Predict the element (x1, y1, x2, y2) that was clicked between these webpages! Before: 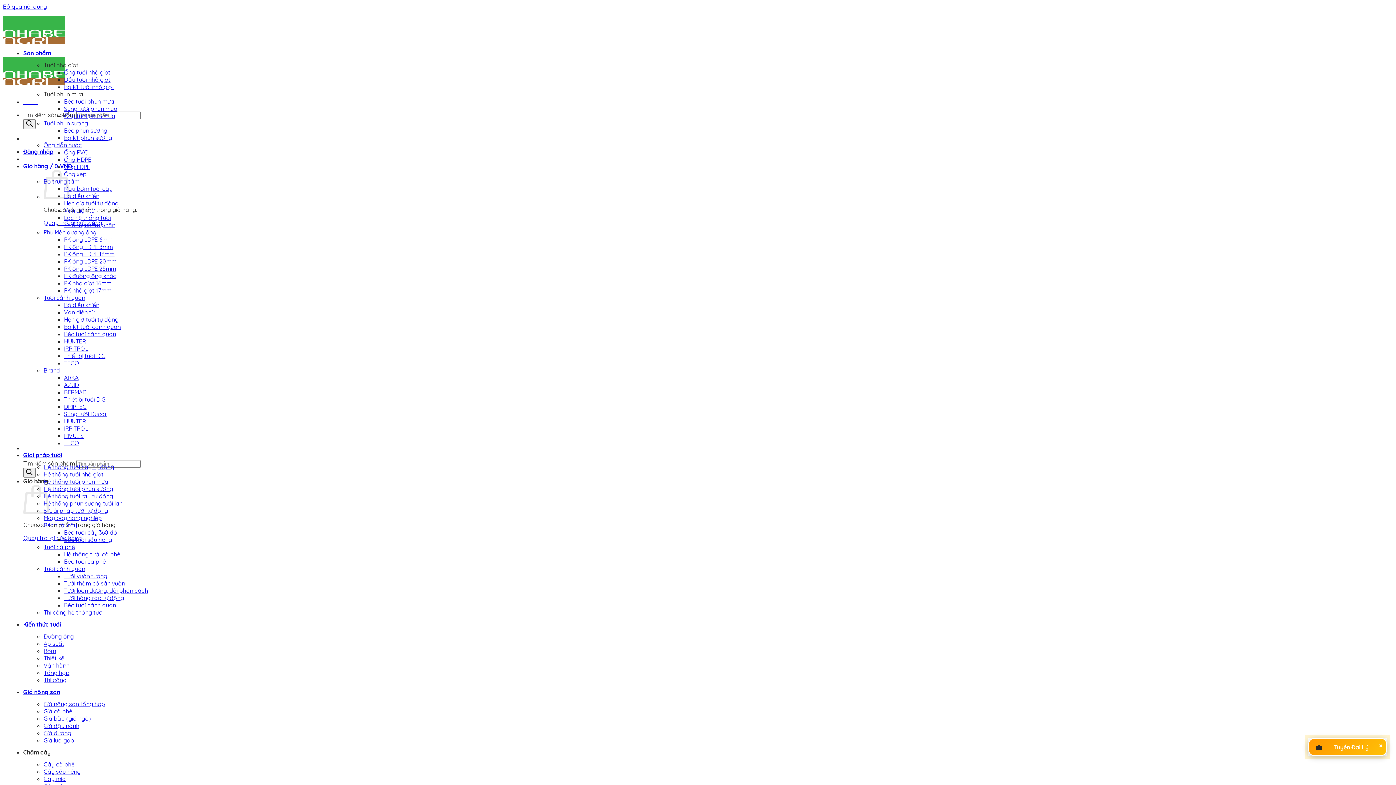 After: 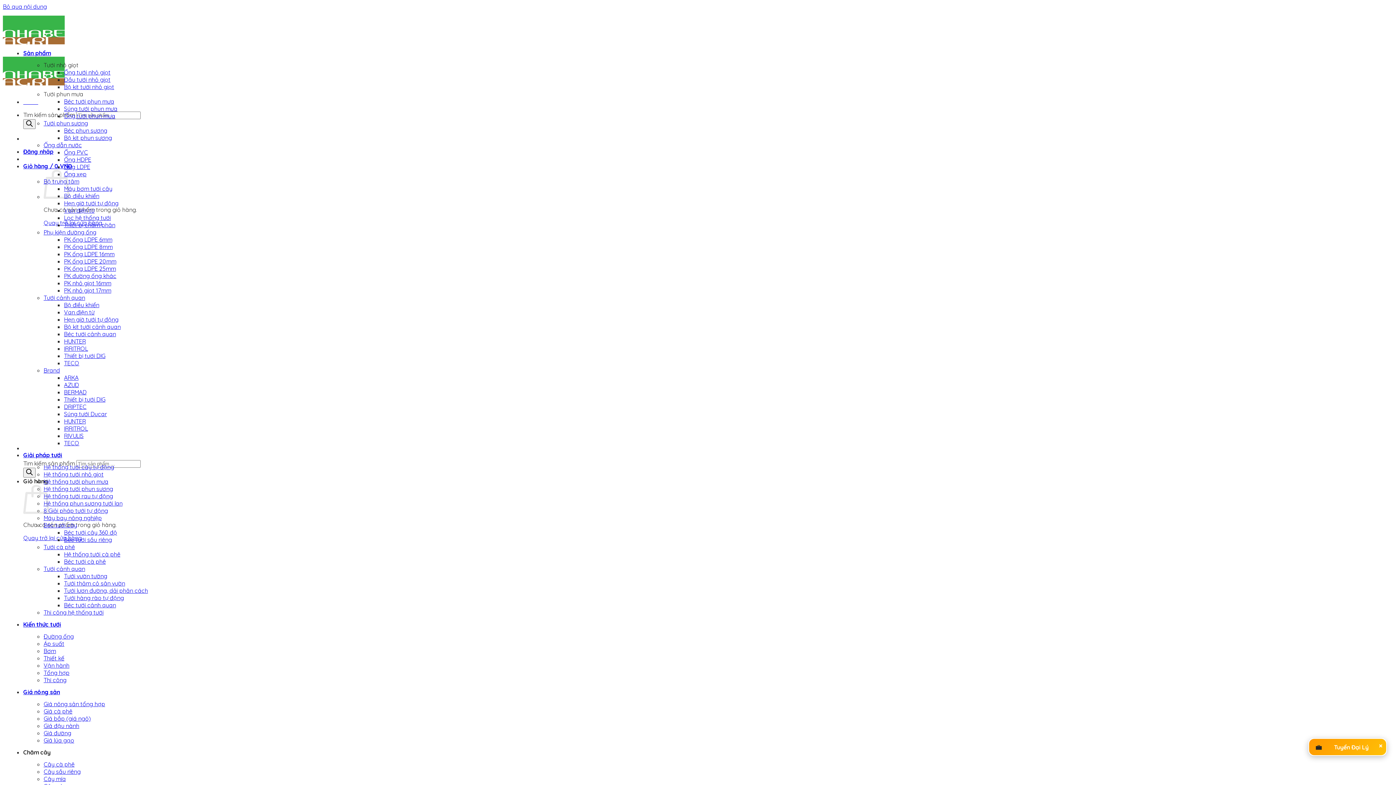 Action: label: Menu bbox: (23, 98, 38, 105)